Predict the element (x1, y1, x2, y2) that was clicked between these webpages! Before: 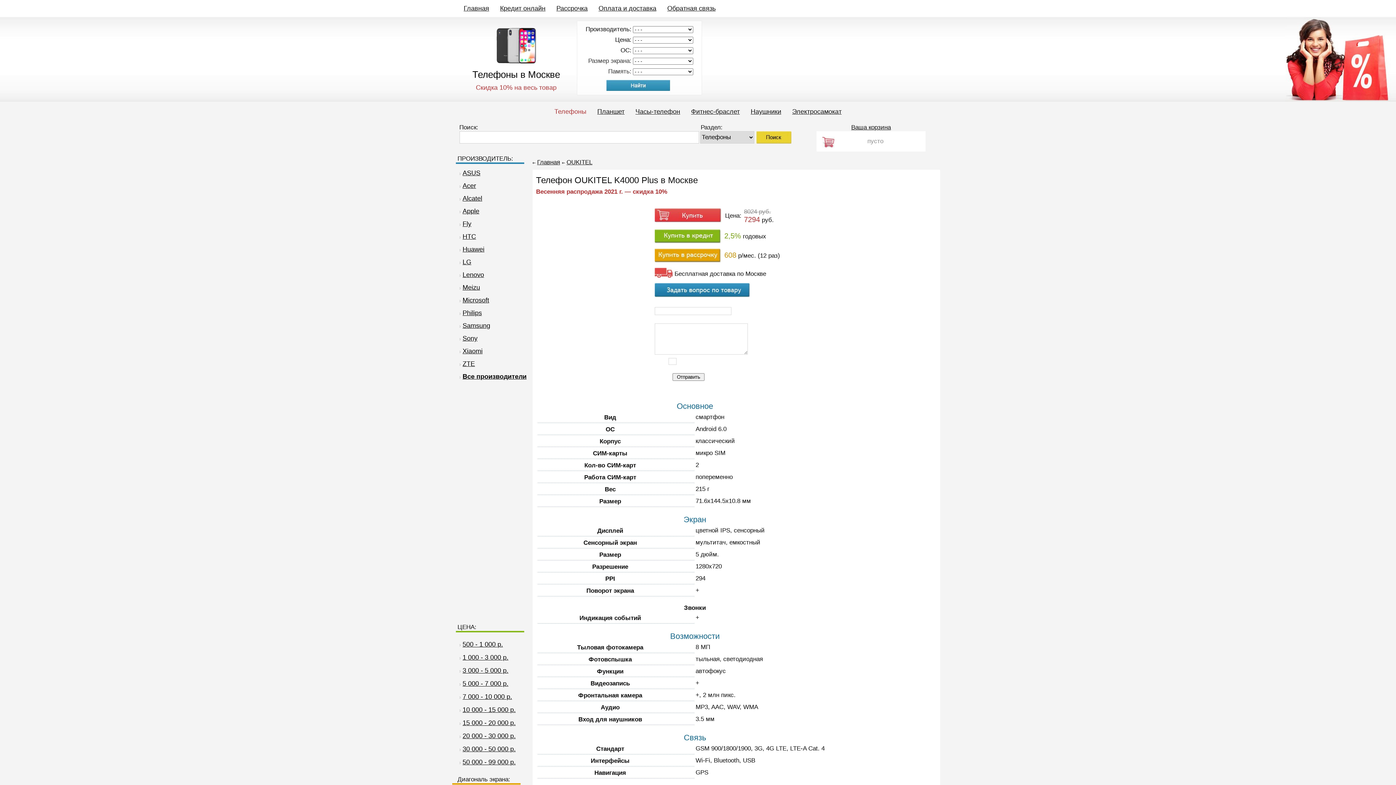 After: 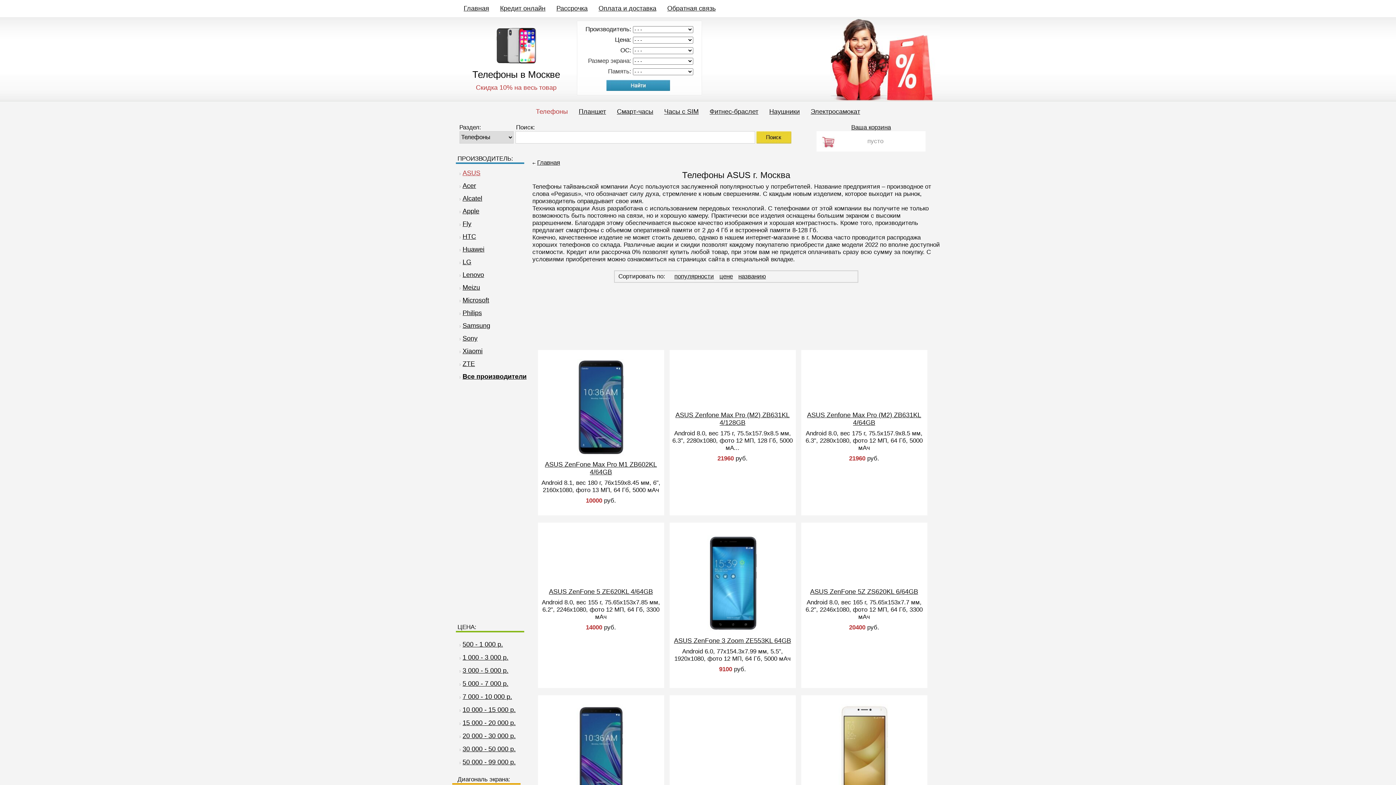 Action: label: ASUS bbox: (457, 169, 480, 177)